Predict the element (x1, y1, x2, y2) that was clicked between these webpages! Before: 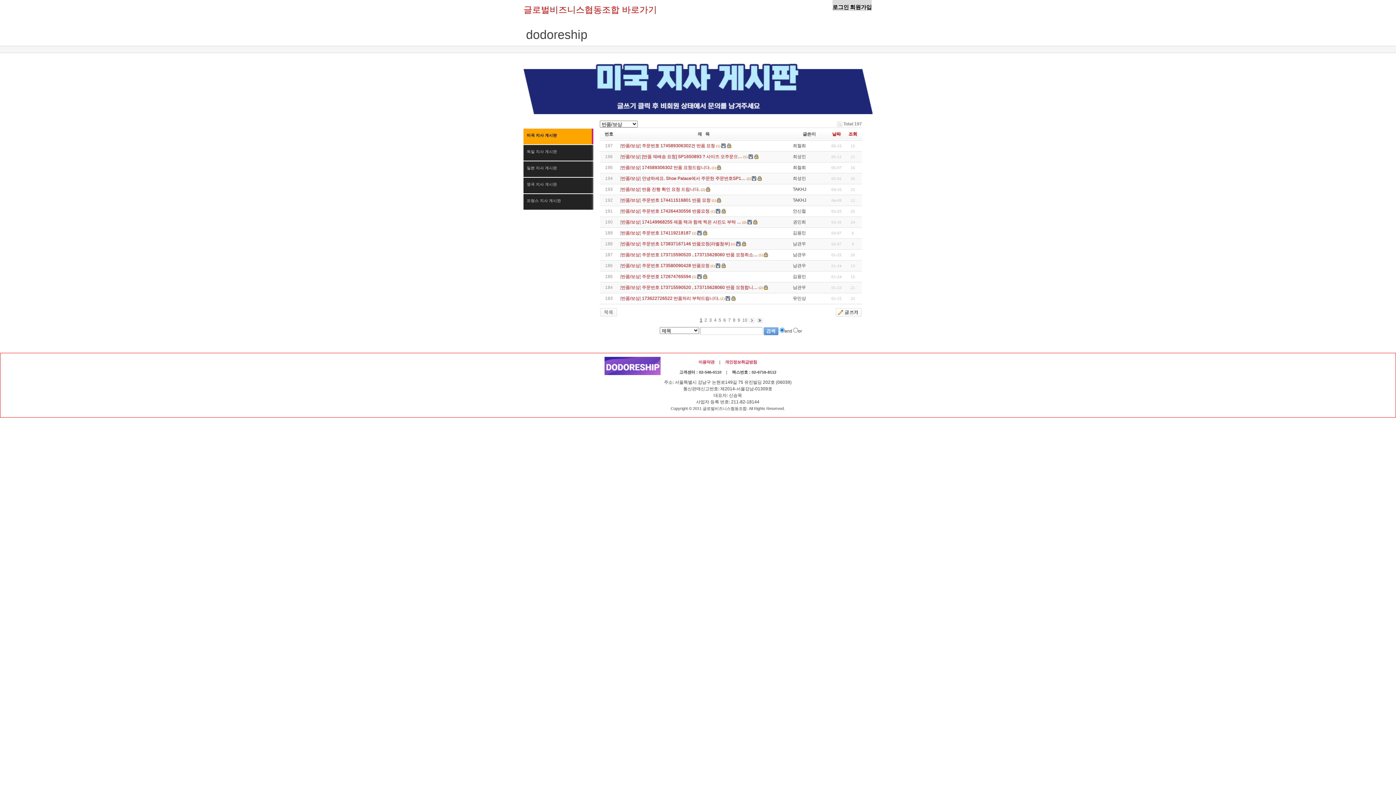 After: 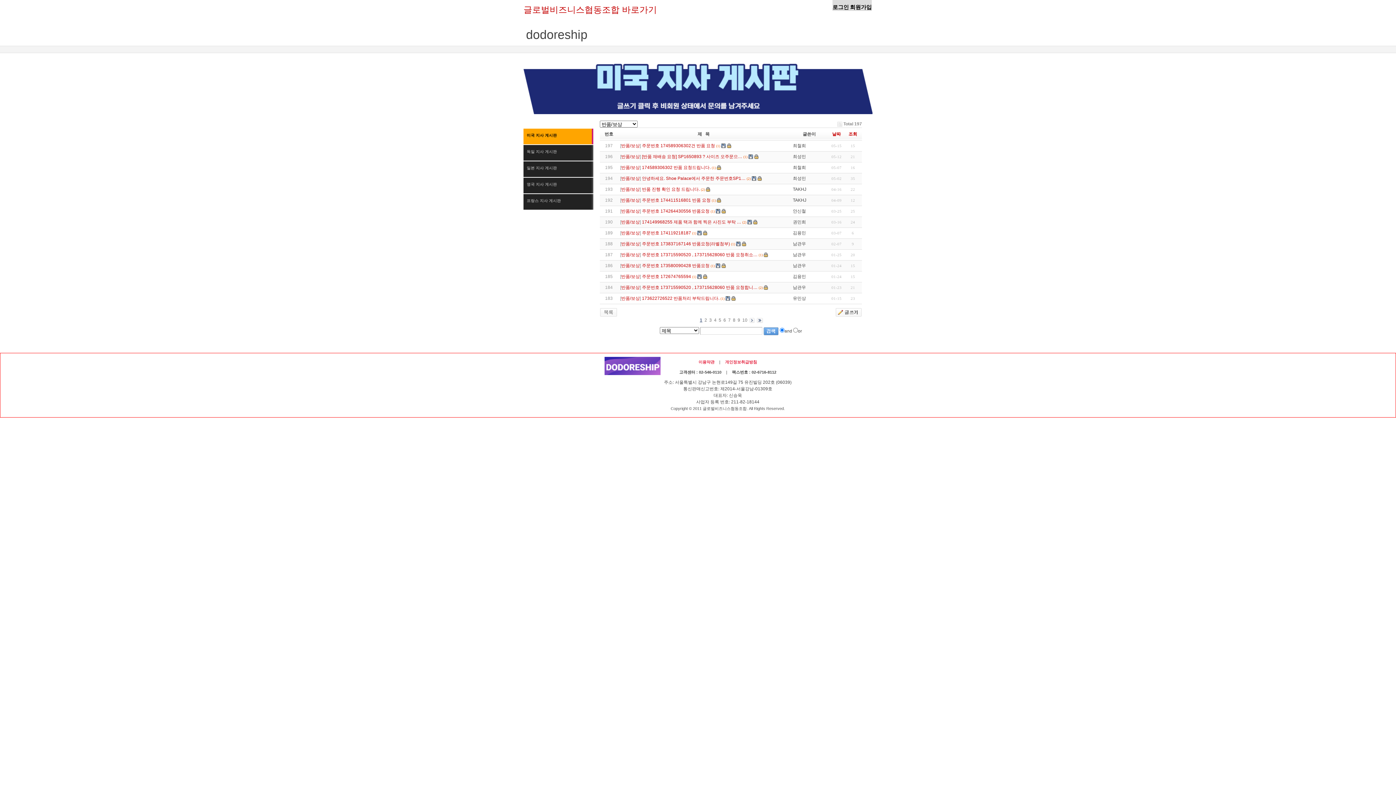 Action: label: 반품/보상 bbox: (621, 274, 639, 279)